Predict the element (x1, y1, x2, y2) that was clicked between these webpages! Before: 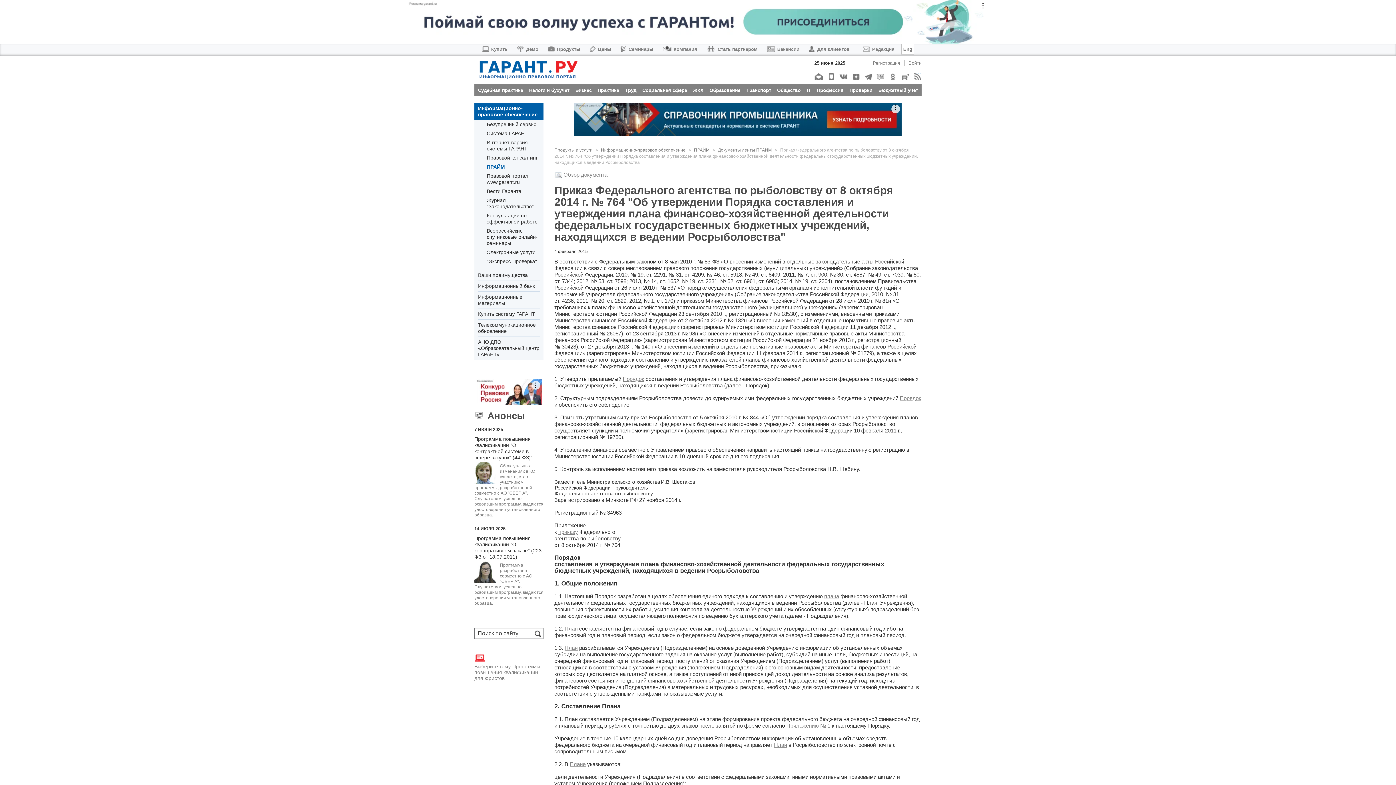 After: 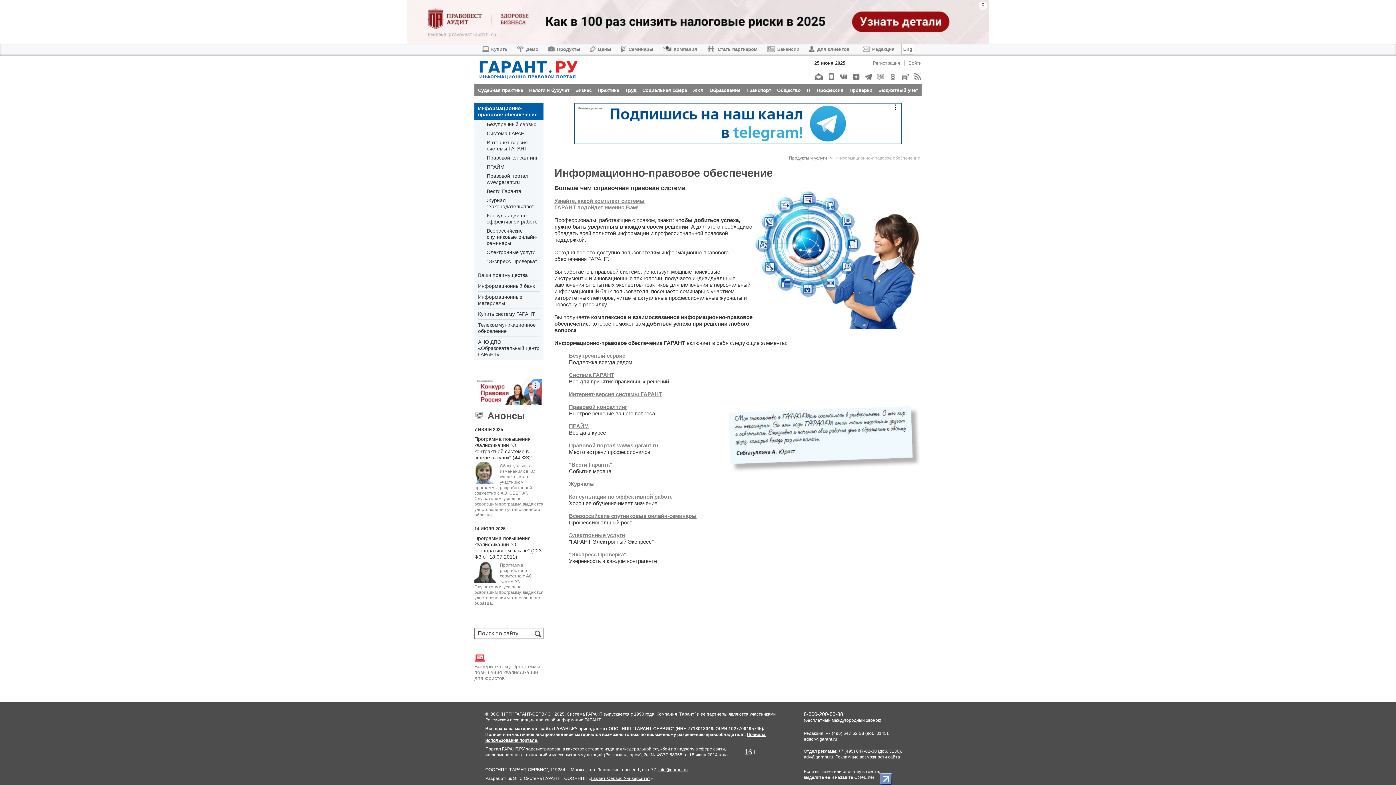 Action: label: Информационно-правовое обеспечение  bbox: (601, 147, 691, 152)